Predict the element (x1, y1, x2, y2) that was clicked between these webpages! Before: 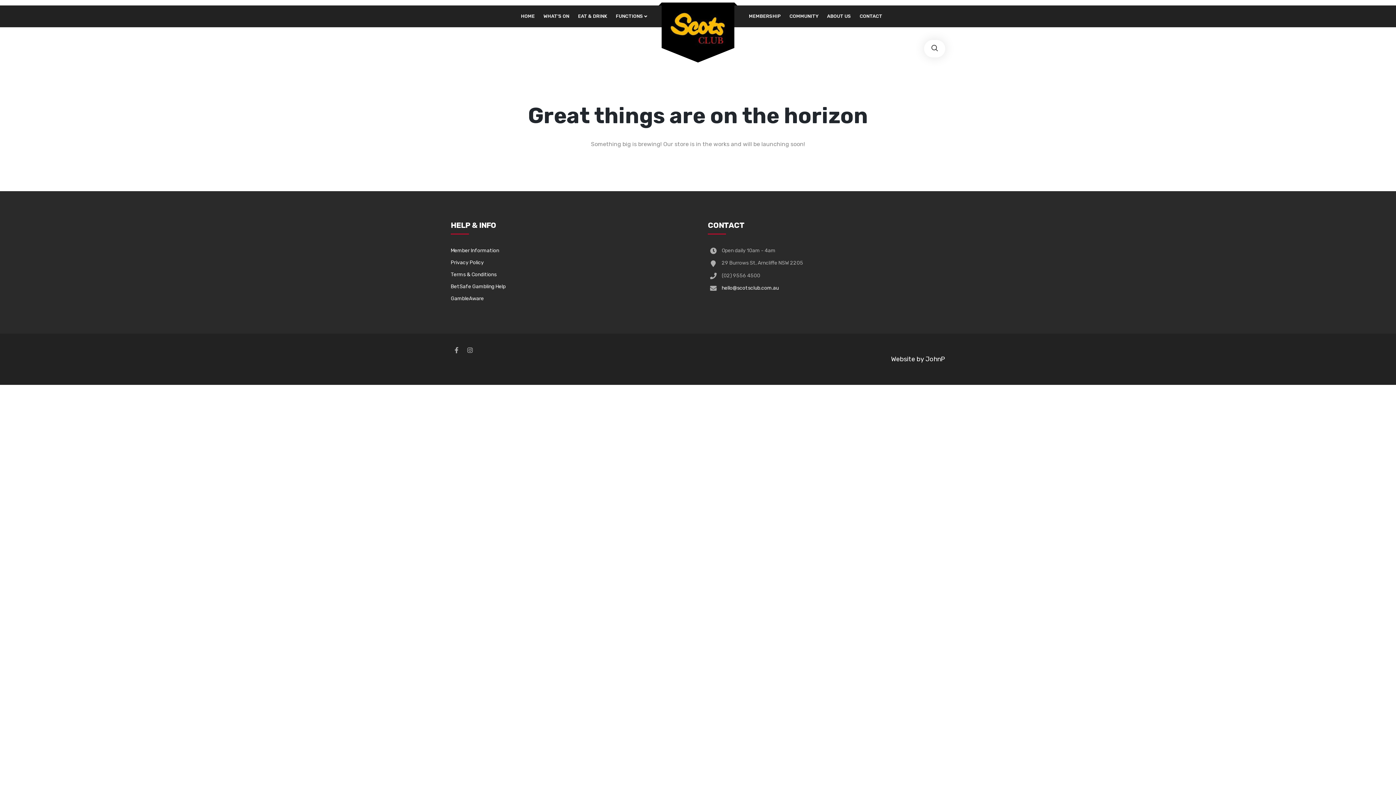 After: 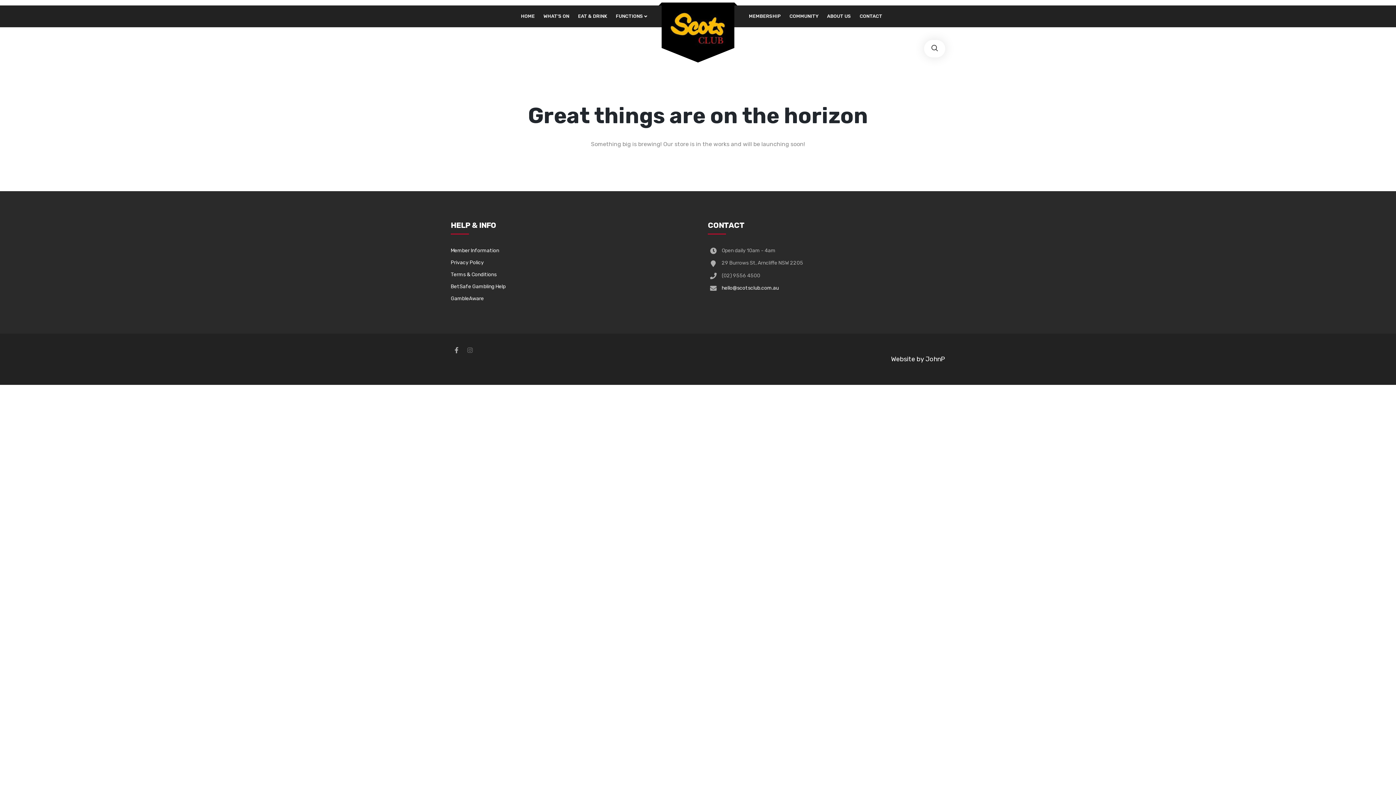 Action: bbox: (464, 344, 476, 356)